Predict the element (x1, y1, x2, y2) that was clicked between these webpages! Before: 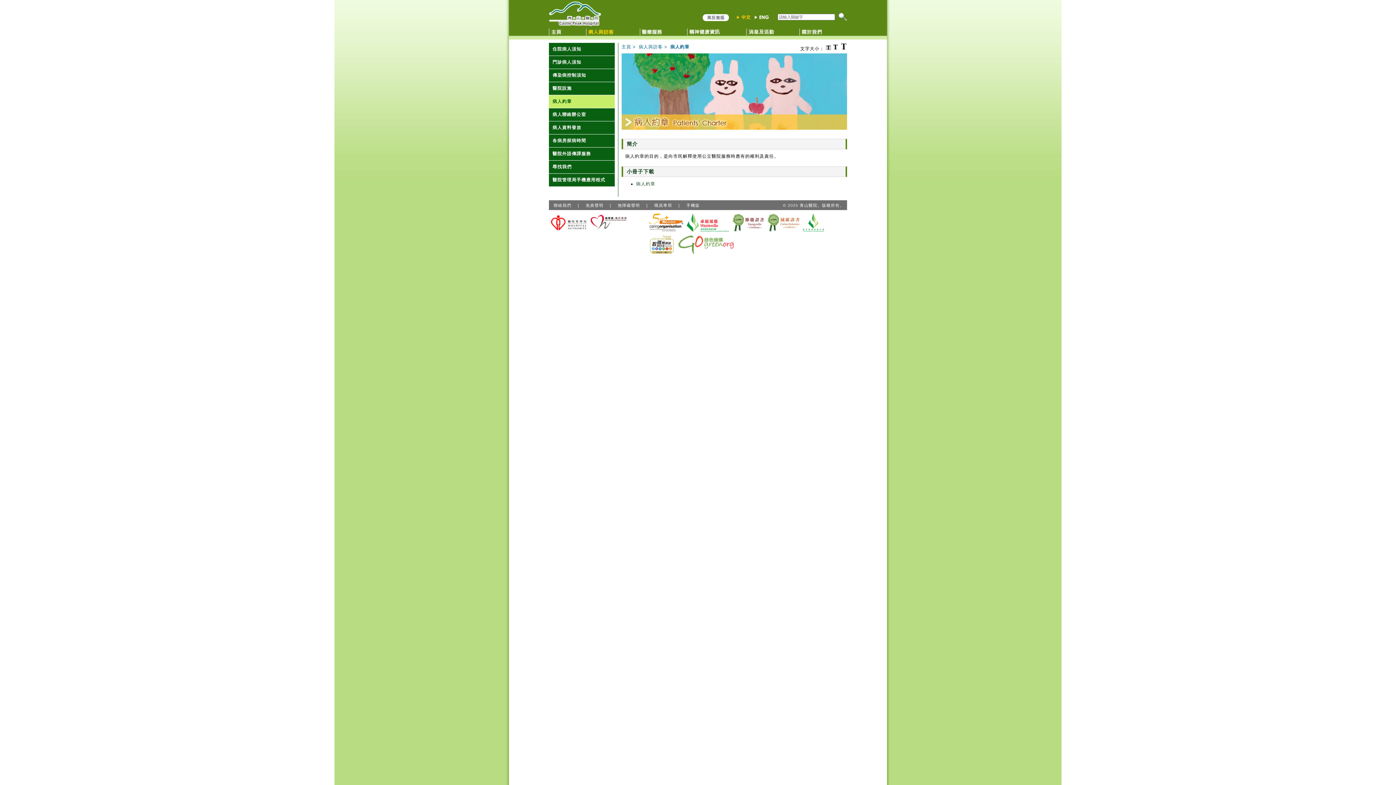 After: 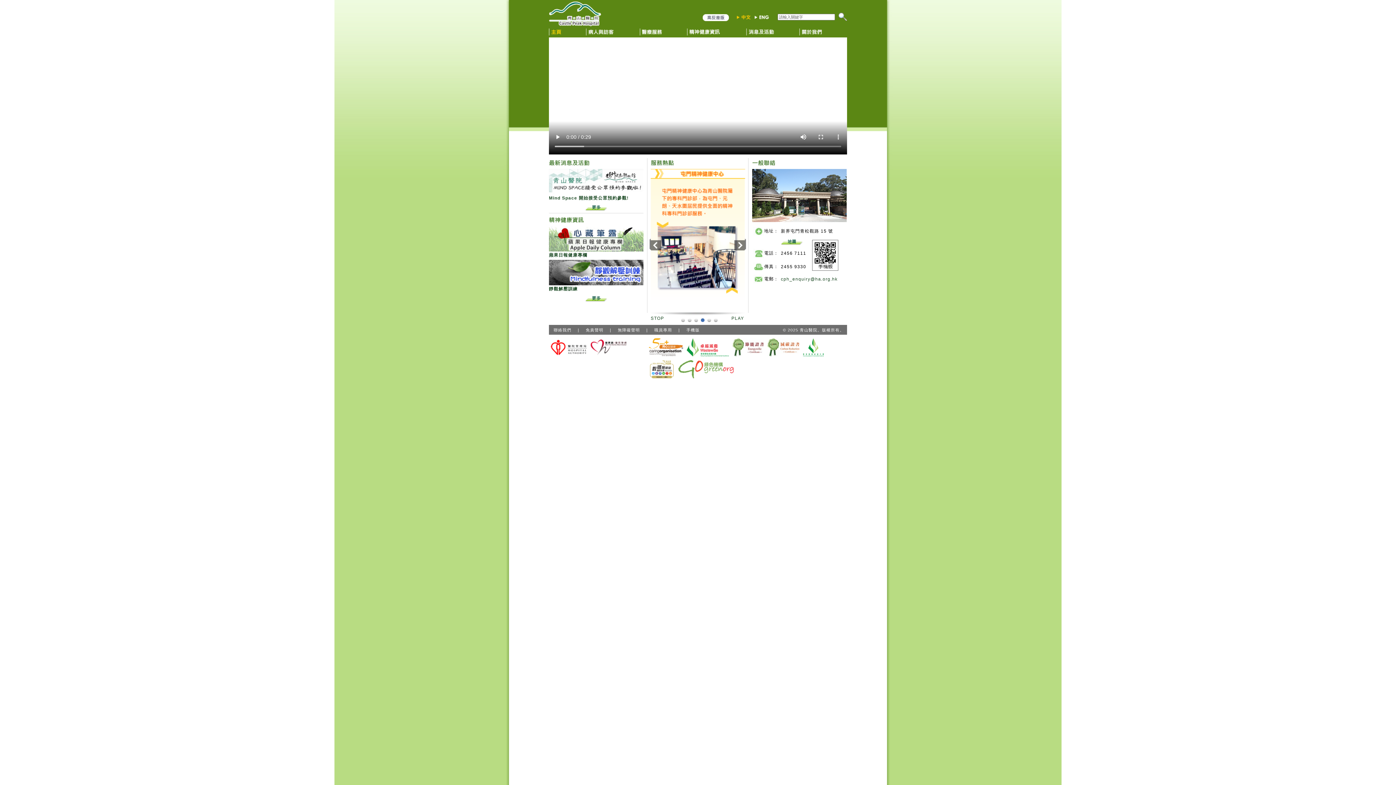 Action: bbox: (549, 26, 586, 37)